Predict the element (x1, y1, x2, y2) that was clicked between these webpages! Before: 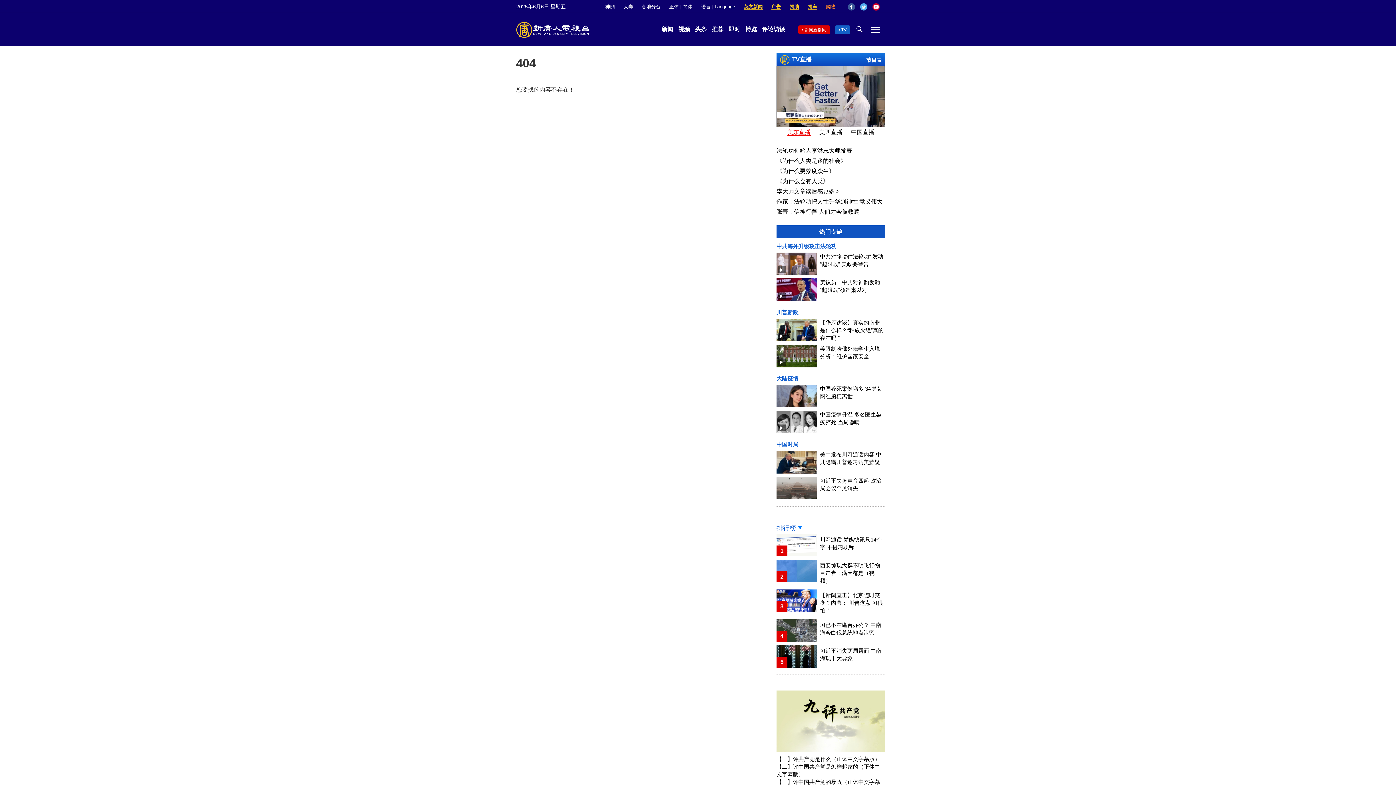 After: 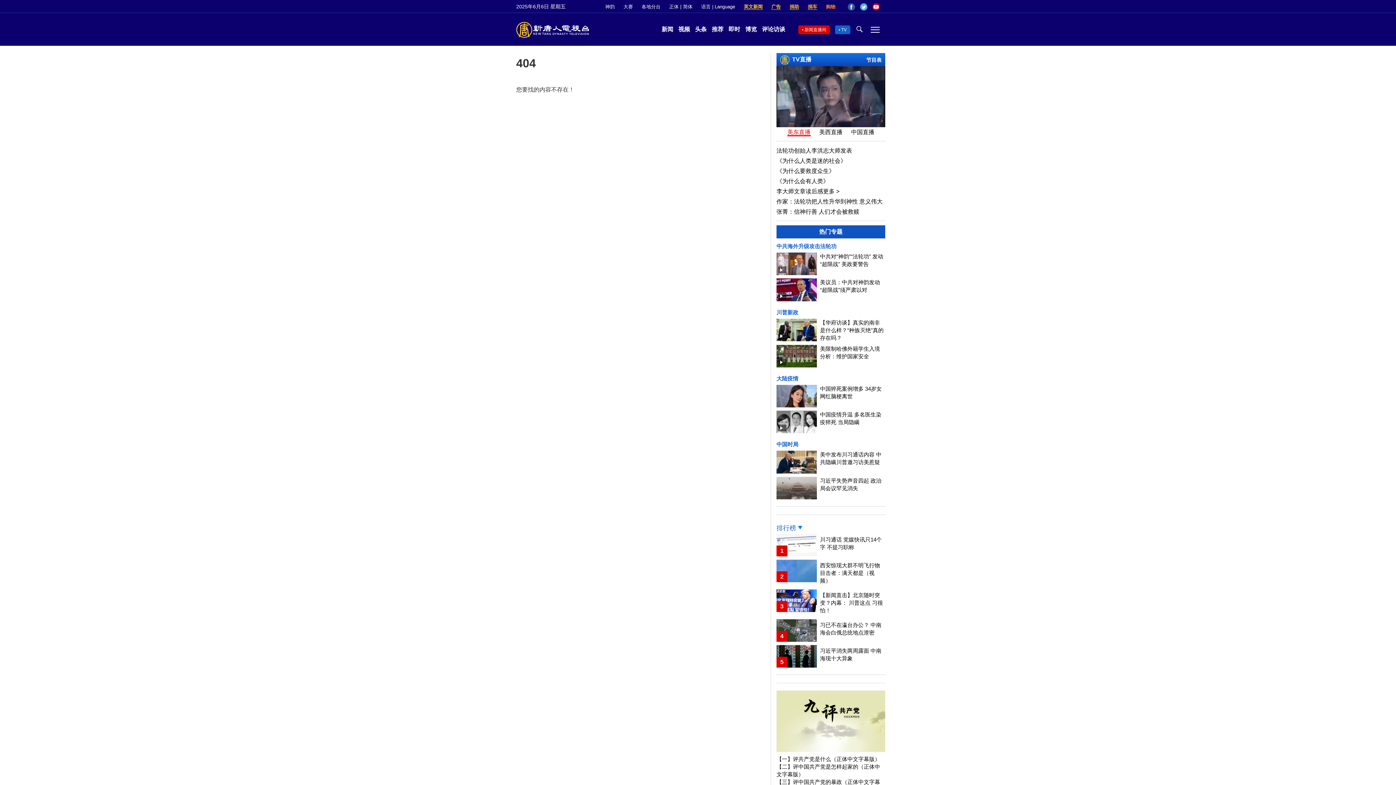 Action: bbox: (820, 562, 880, 583) label: 西安惊现大群不明飞行物 目击者：满天都是（视频）